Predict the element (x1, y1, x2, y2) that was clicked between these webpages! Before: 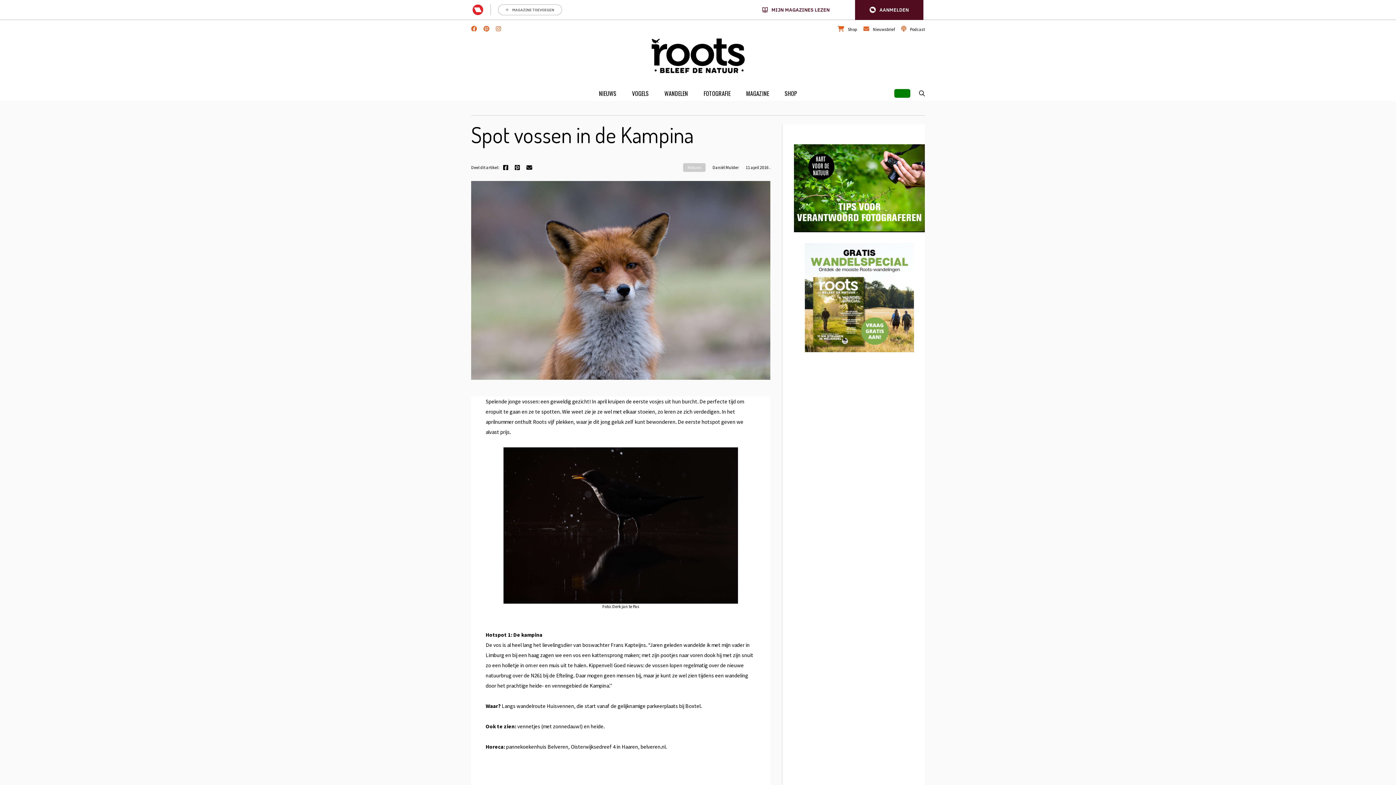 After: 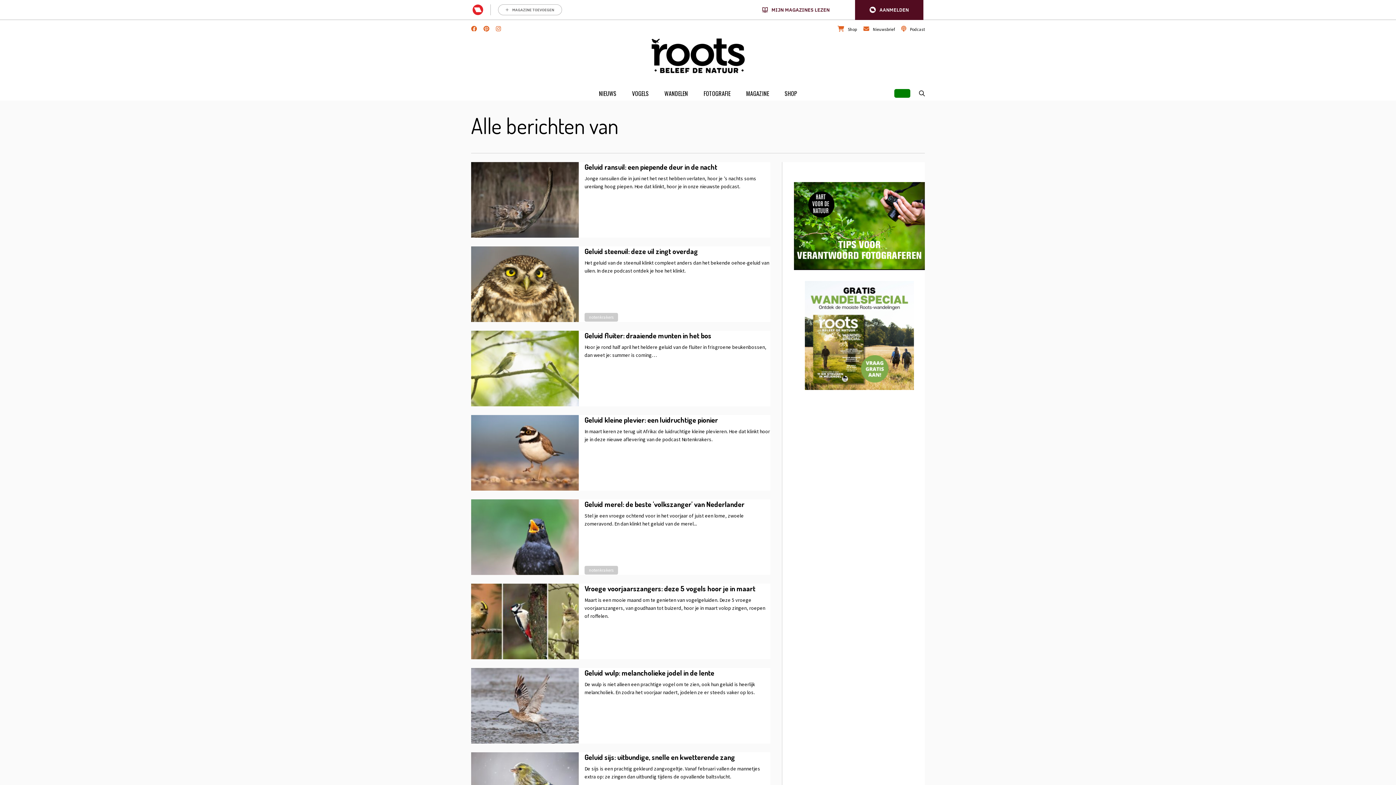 Action: bbox: (901, 26, 925, 32) label:  Podcast